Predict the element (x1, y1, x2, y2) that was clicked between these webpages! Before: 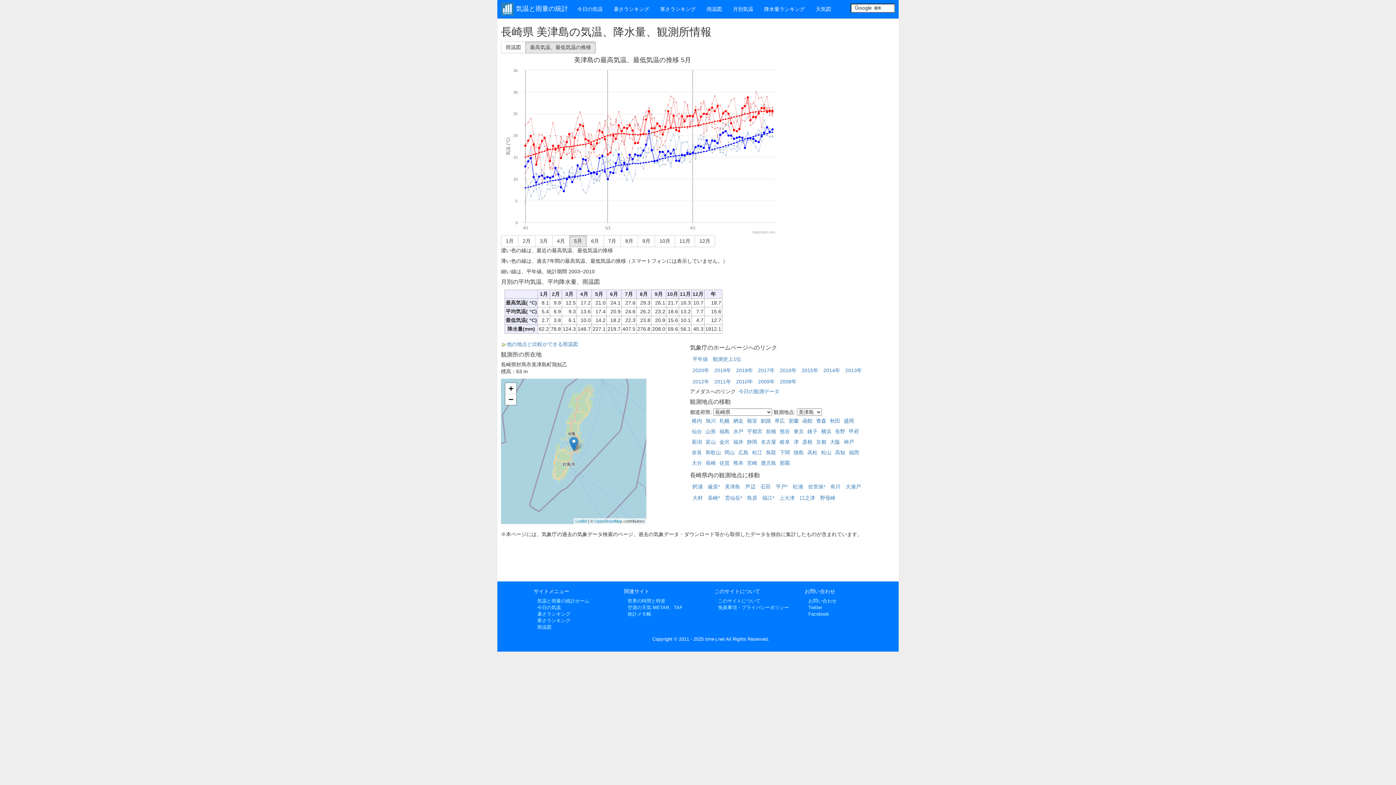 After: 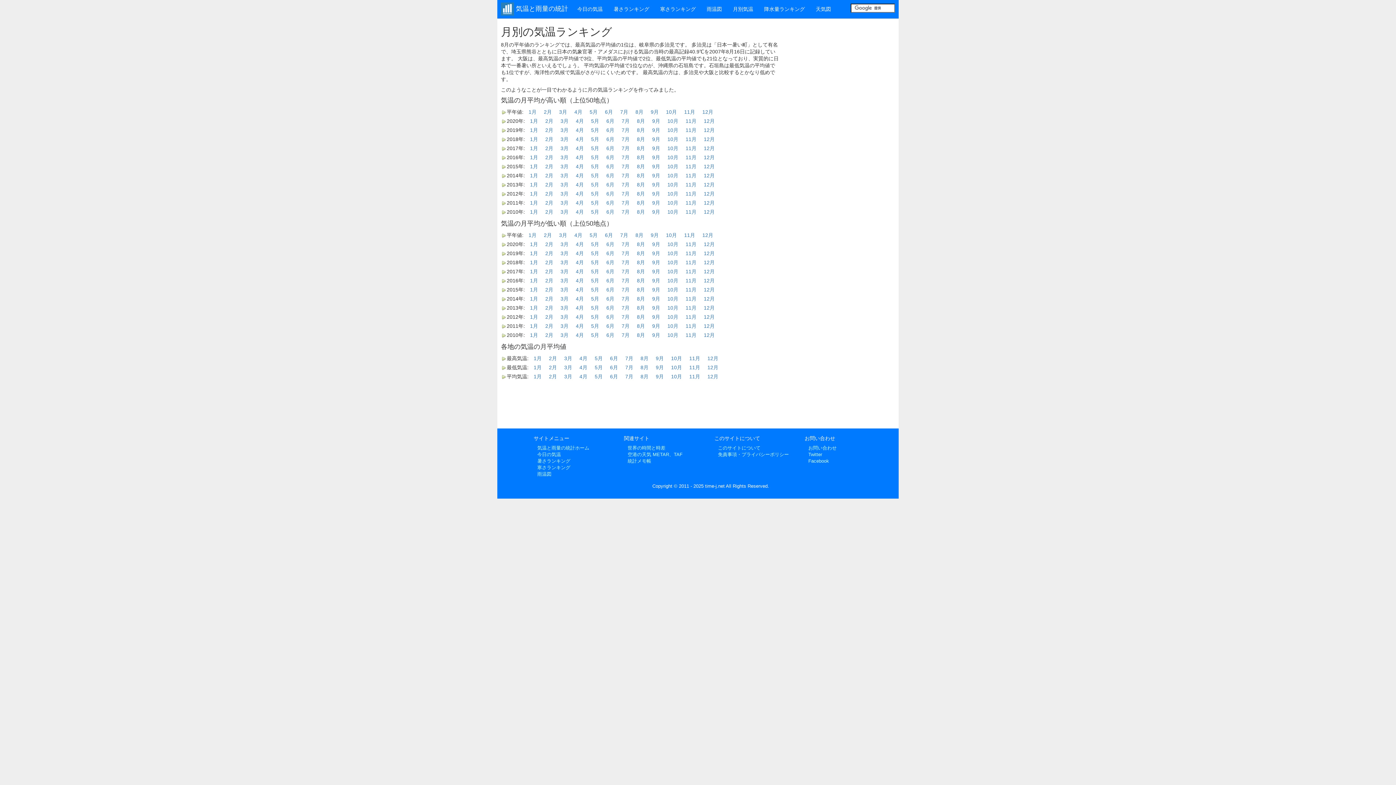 Action: label: 月別気温 bbox: (727, 0, 758, 18)